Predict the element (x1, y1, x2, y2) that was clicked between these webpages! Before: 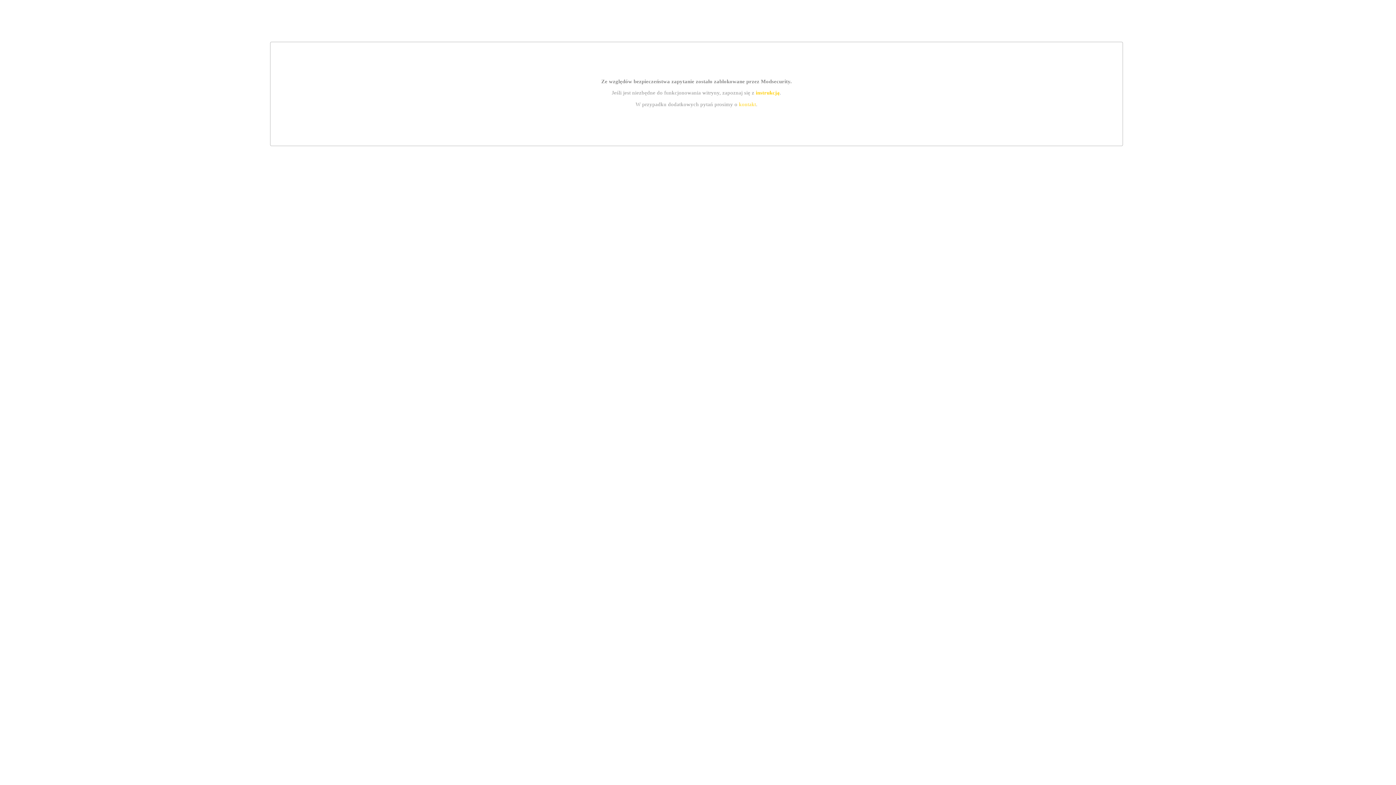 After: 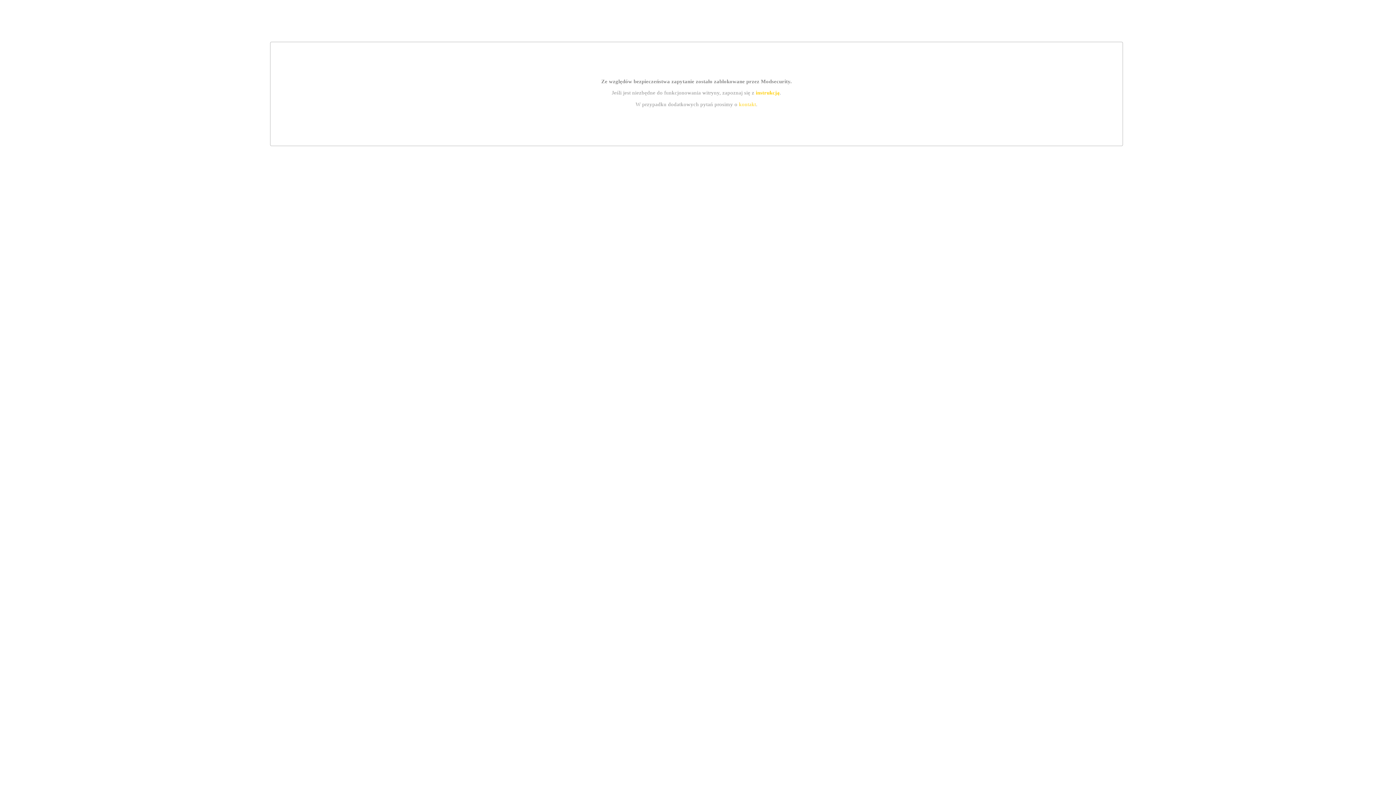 Action: bbox: (755, 89, 779, 95) label: instrukcją